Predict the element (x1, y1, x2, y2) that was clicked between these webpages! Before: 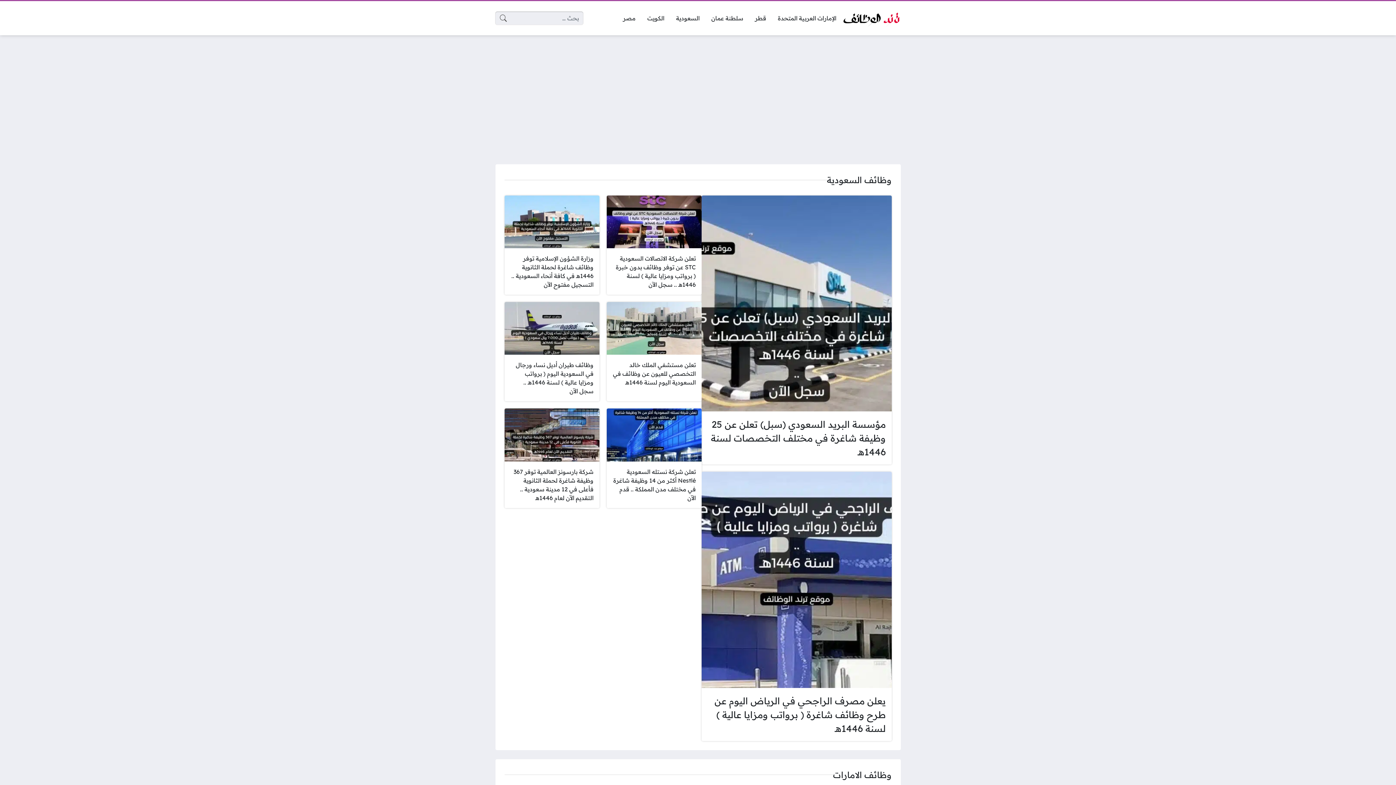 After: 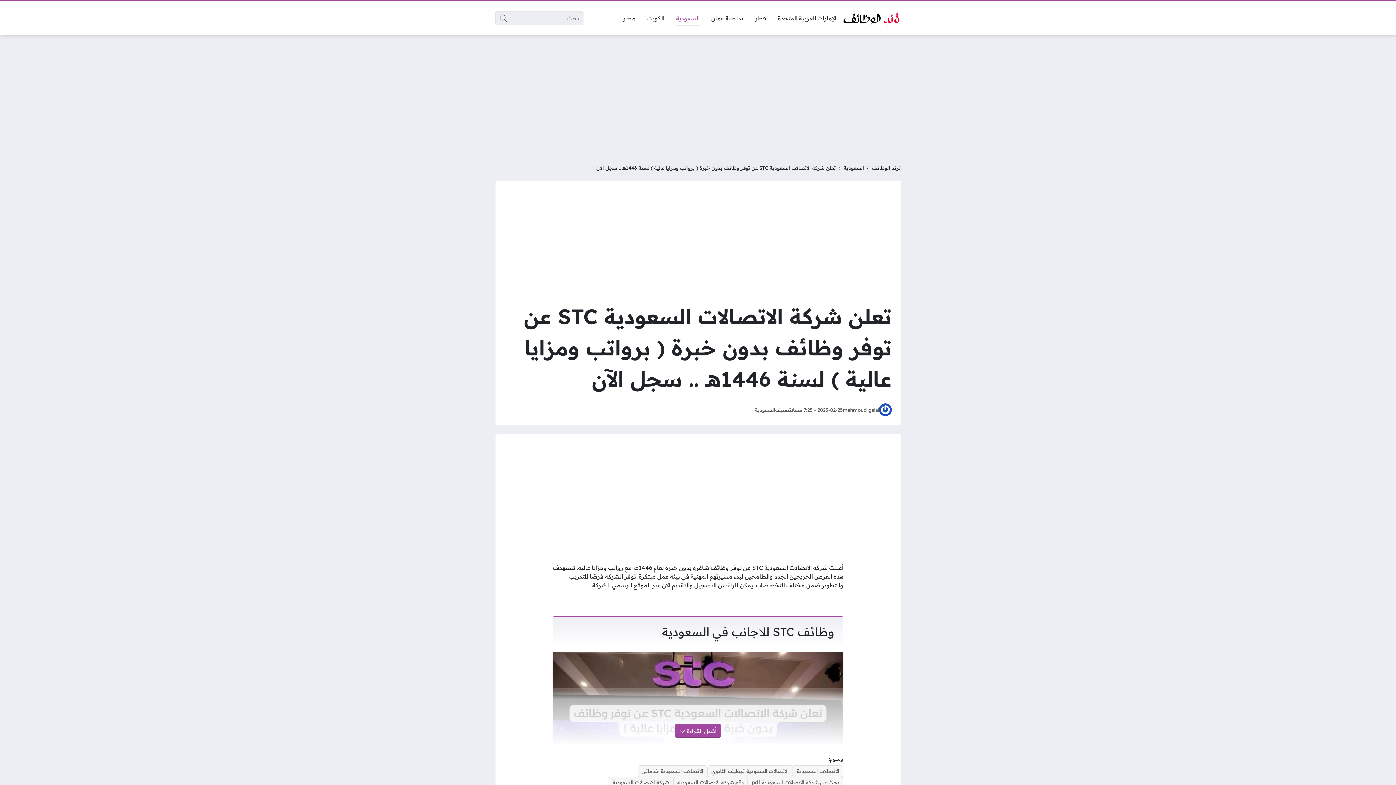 Action: label: تعلن شركة الاتصالات السعودية STC عن توفر وظائف بدون خبرة ( برواتب ومزايا عالية ) لسنة 1446هـ .. سجل الآن bbox: (606, 195, 701, 295)